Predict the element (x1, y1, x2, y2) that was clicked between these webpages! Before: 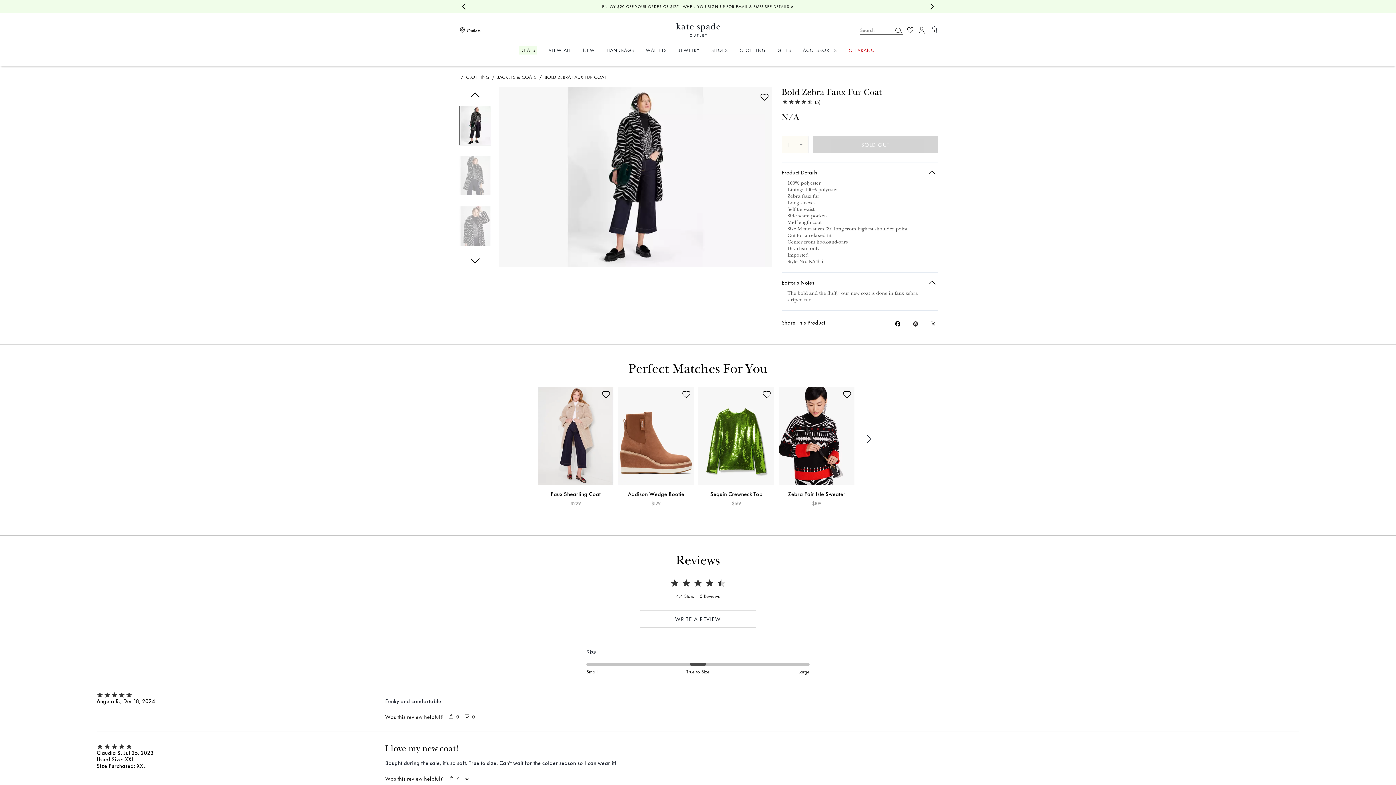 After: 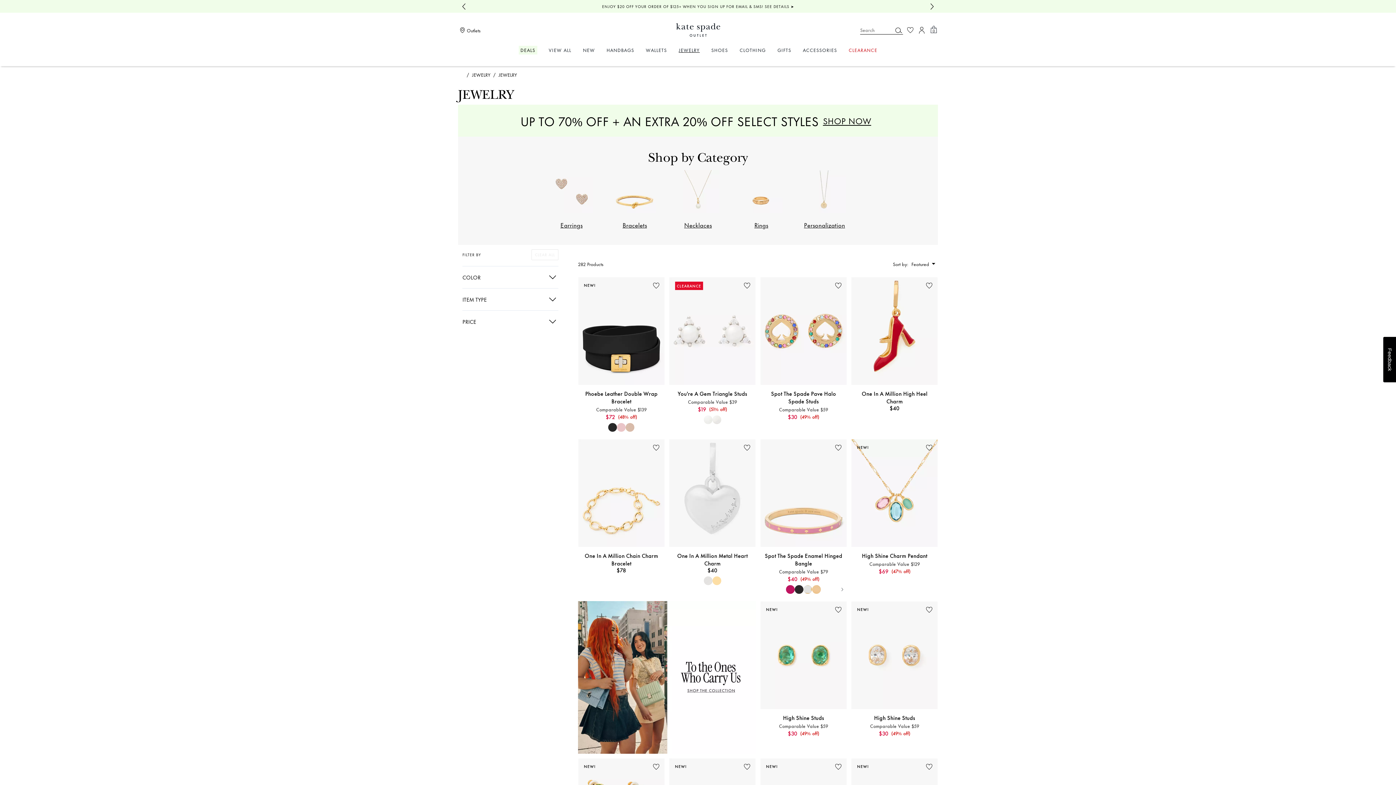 Action: bbox: (678, 47, 699, 52) label: JEWELRY